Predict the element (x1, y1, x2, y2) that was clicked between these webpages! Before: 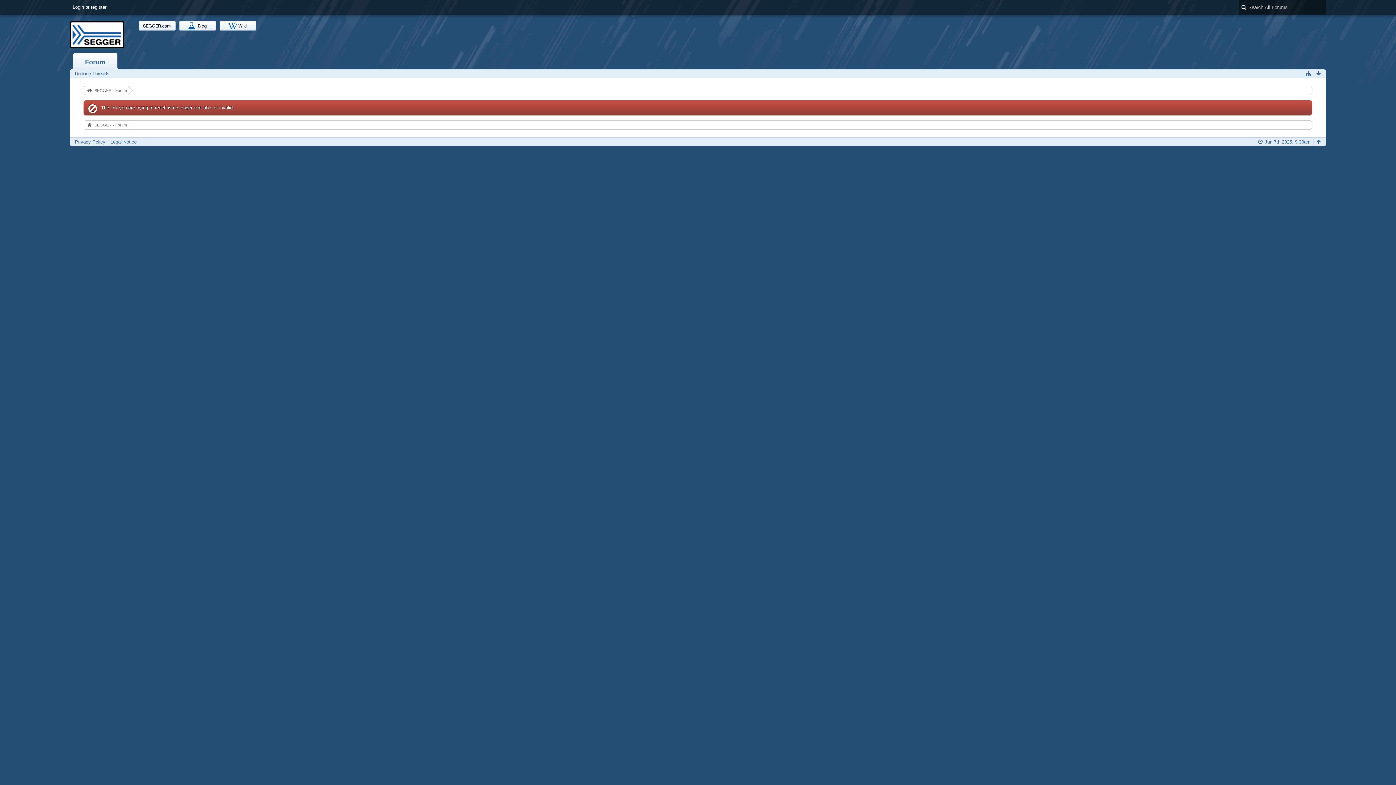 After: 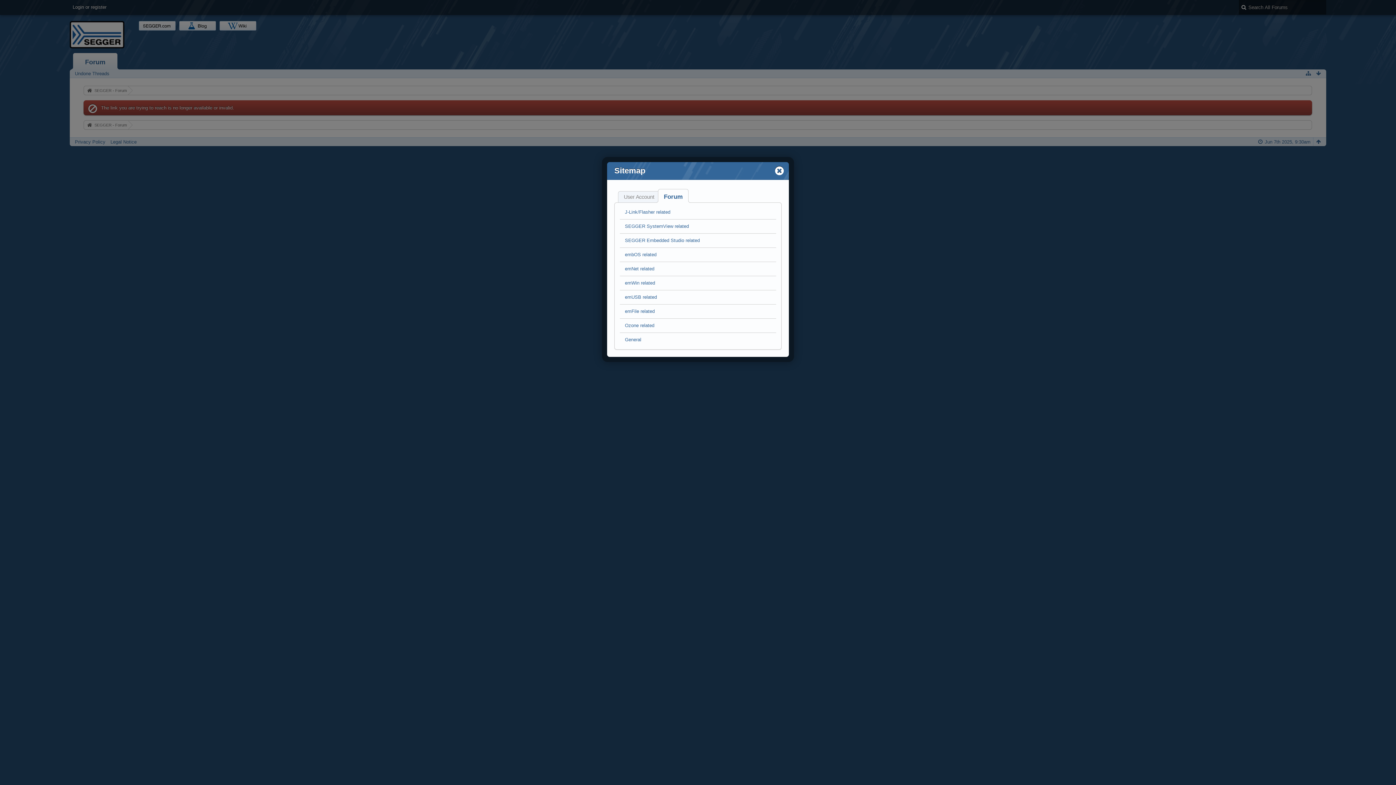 Action: bbox: (1304, 69, 1312, 77)